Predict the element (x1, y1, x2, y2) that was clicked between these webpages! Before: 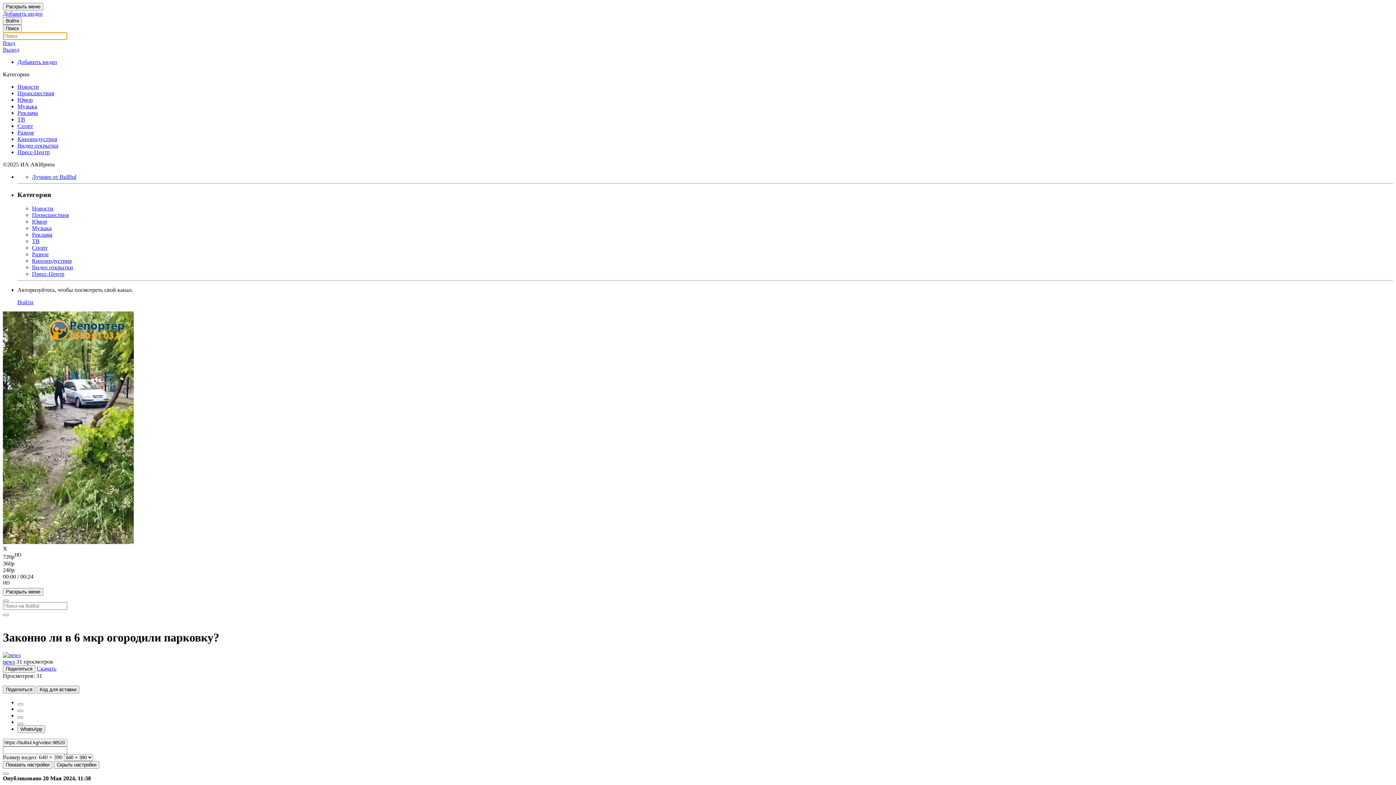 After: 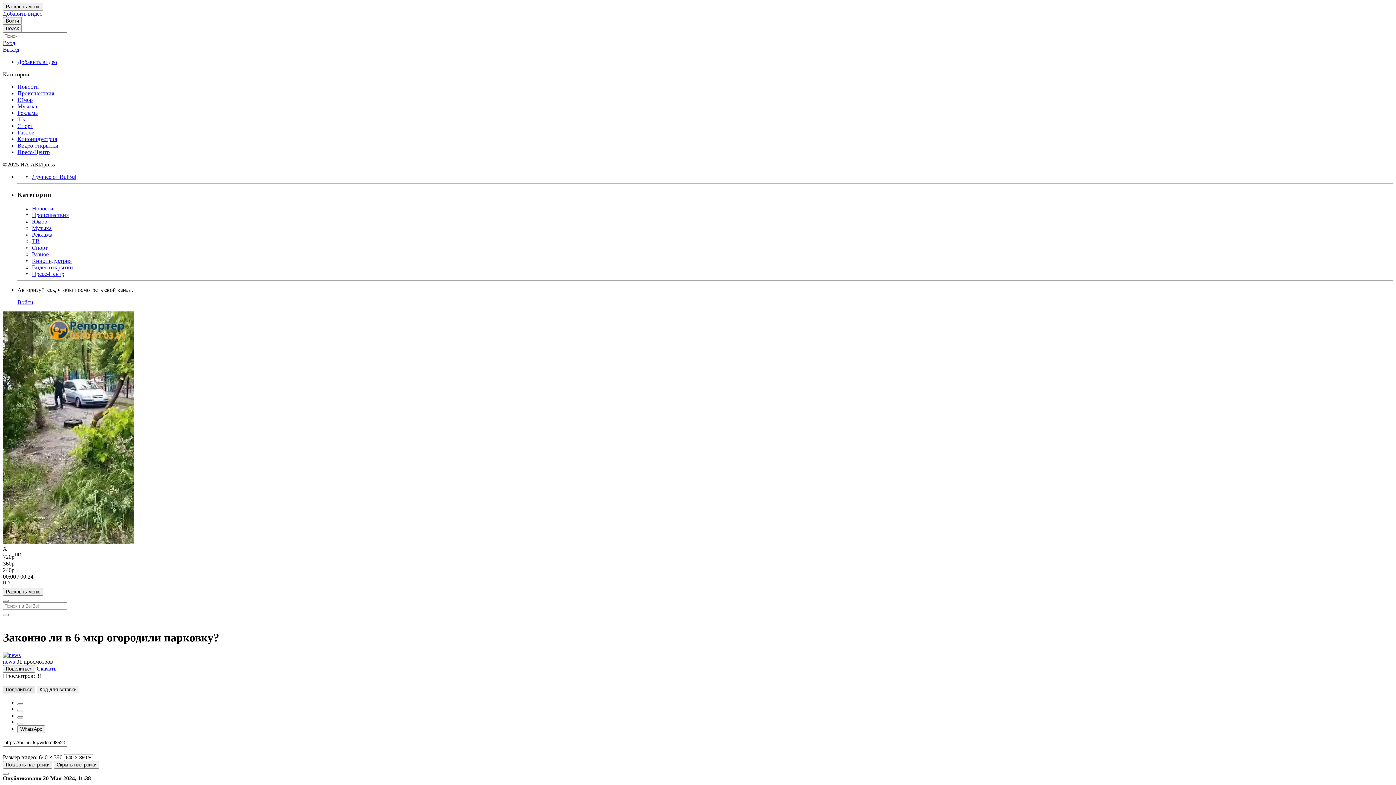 Action: bbox: (2, 686, 35, 693) label: Поделиться